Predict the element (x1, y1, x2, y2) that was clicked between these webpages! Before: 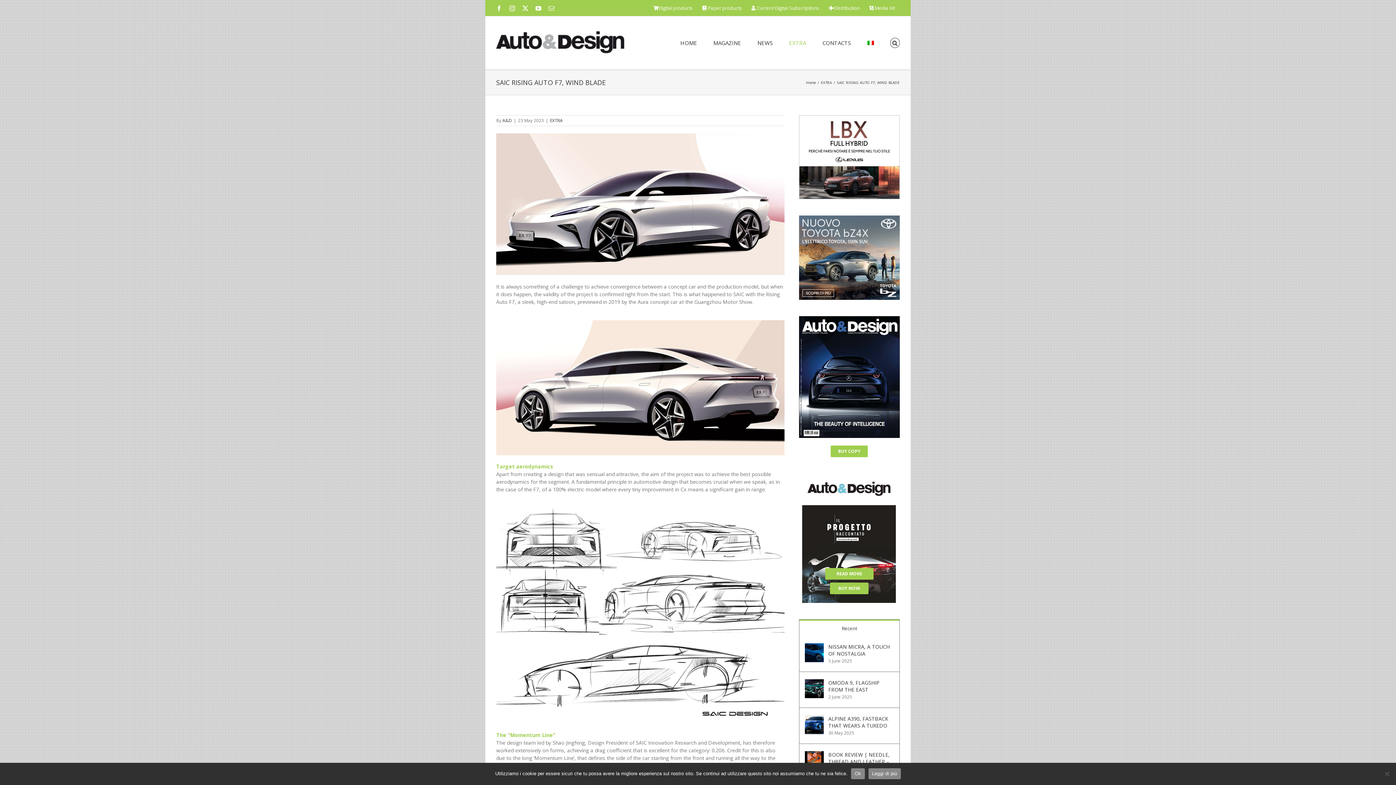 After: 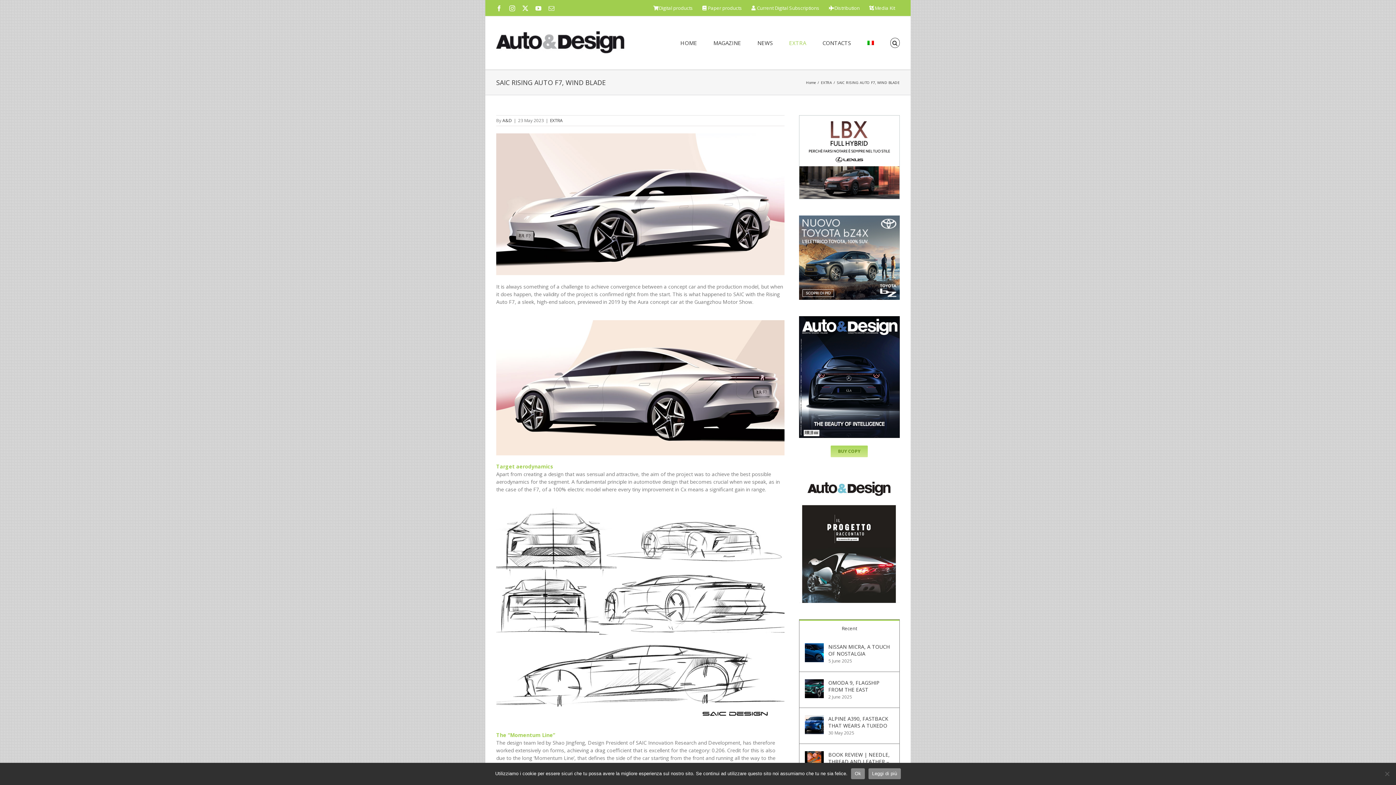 Action: label: BUY COPY bbox: (831, 445, 868, 457)